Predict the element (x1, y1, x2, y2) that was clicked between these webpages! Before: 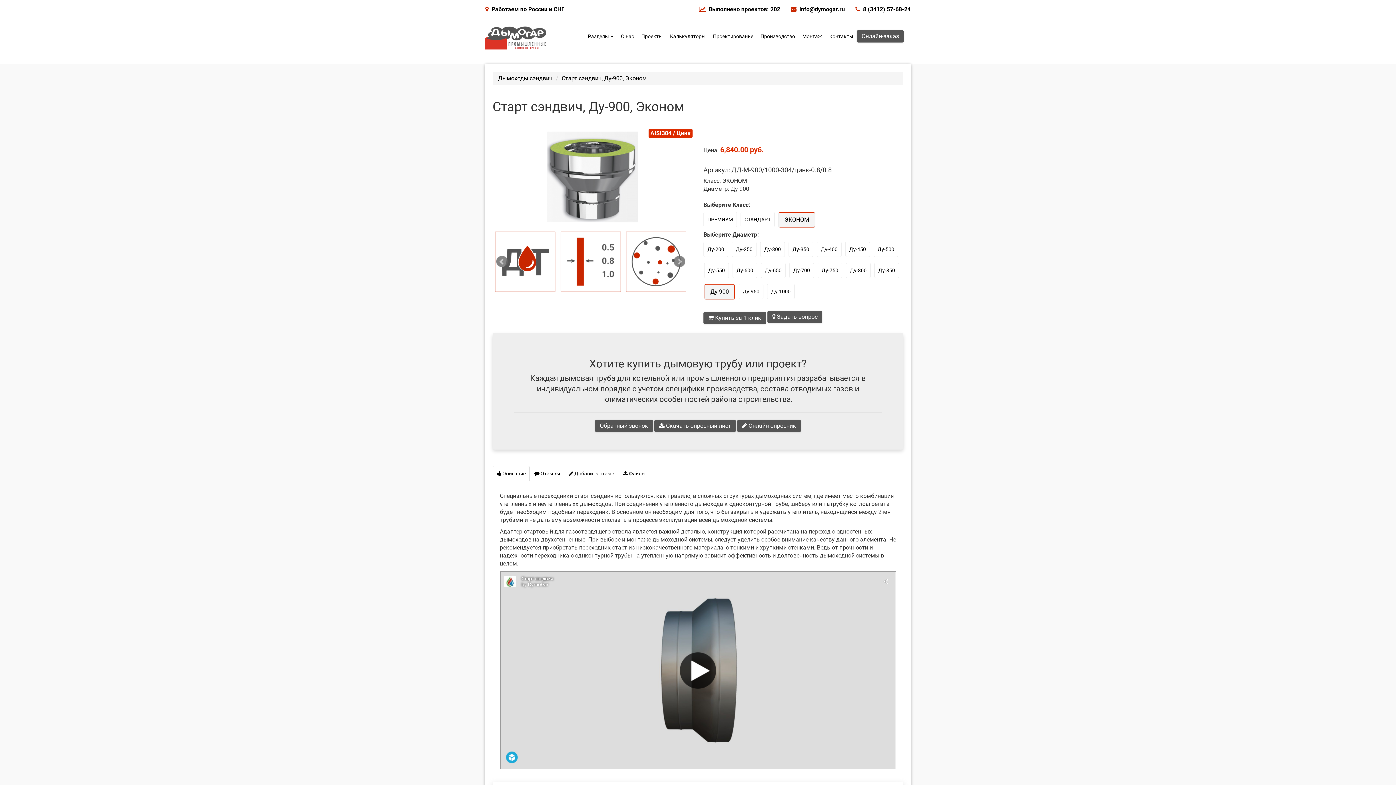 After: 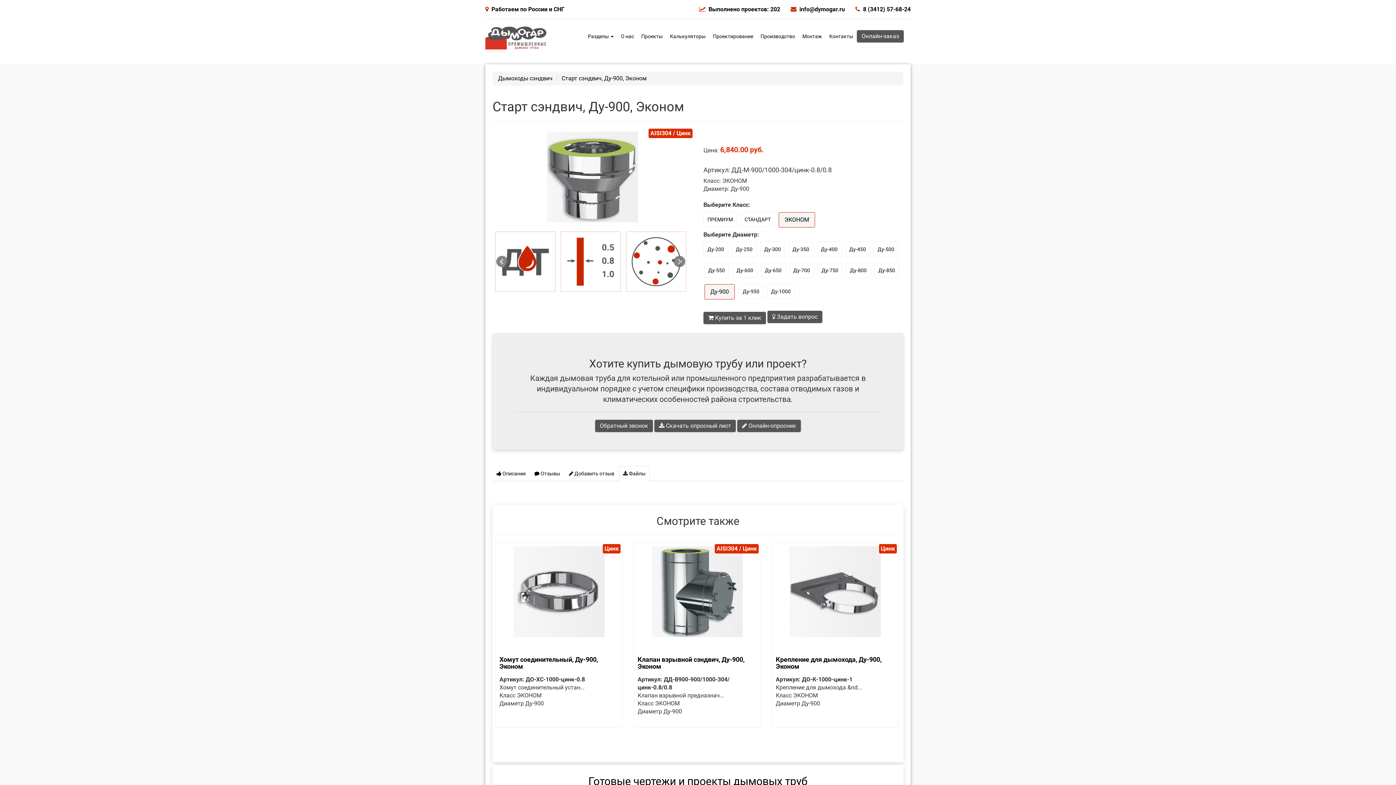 Action: bbox: (619, 466, 649, 481) label:  Файлы